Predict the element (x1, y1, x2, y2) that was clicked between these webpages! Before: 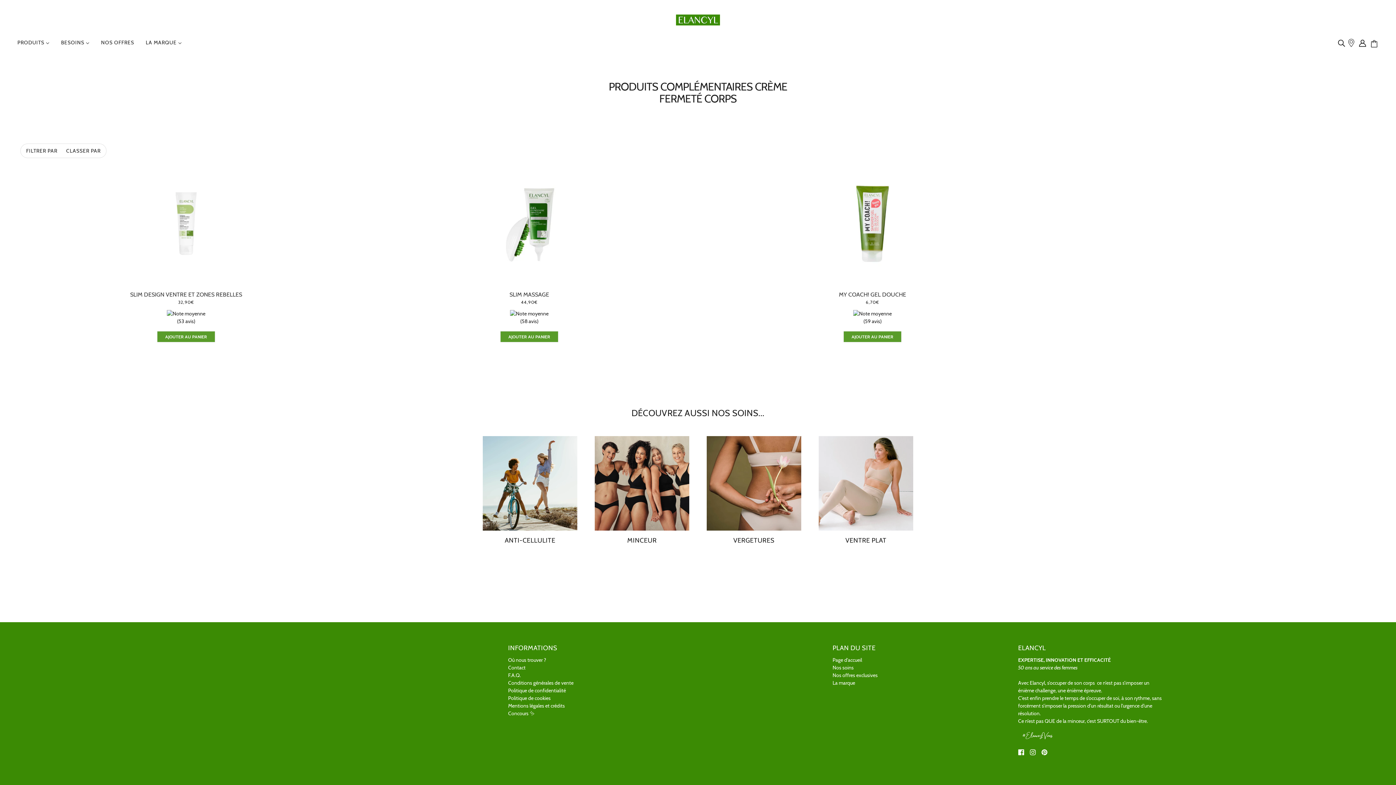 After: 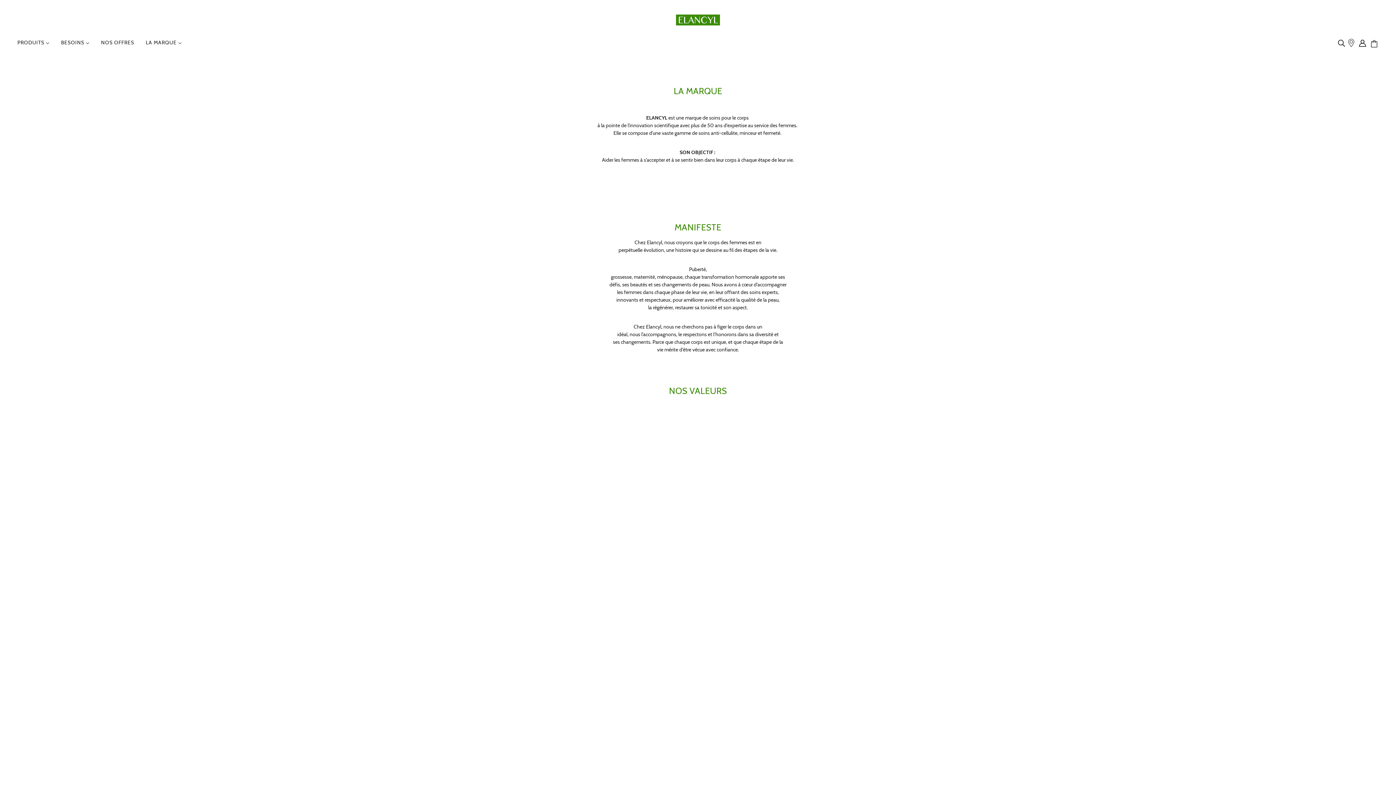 Action: bbox: (140, 34, 187, 56) label: LA MARQUE 